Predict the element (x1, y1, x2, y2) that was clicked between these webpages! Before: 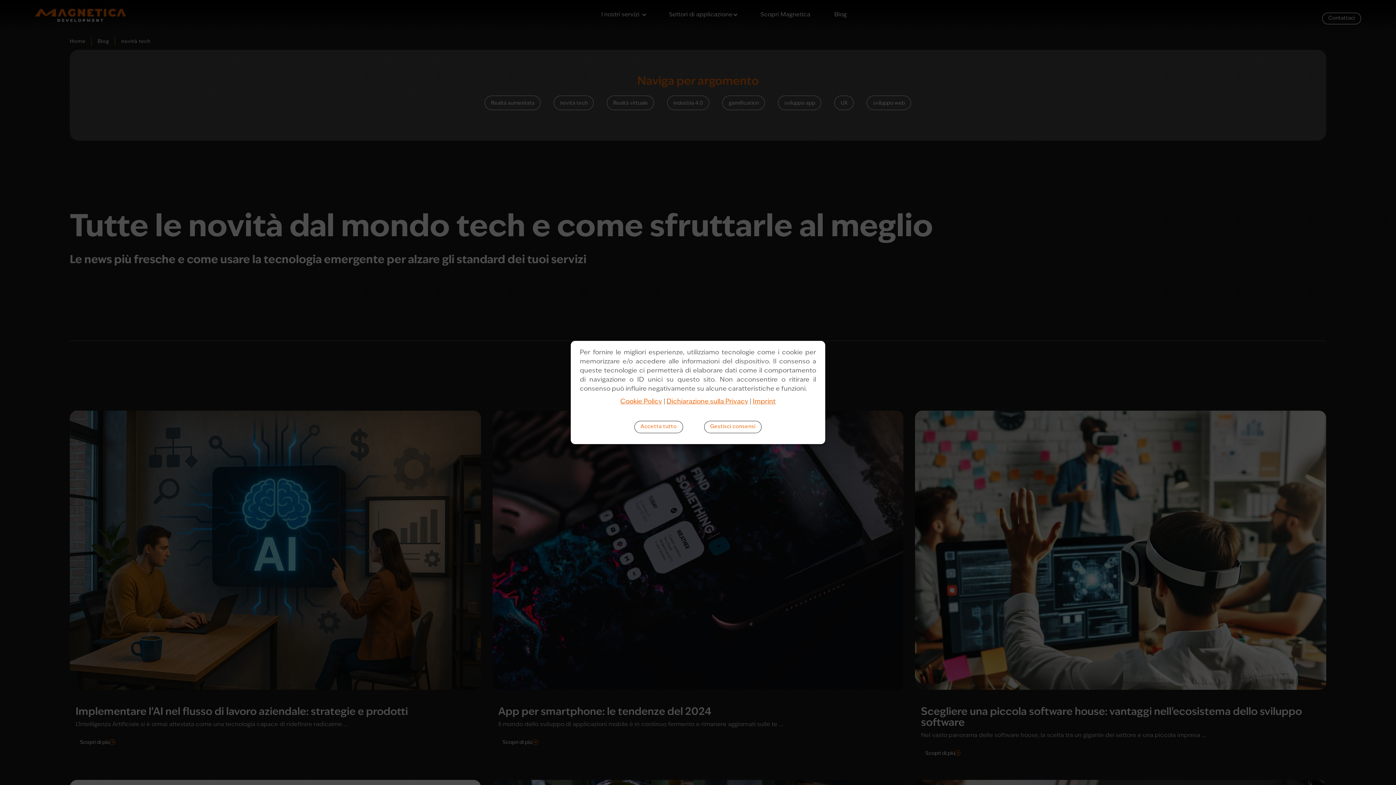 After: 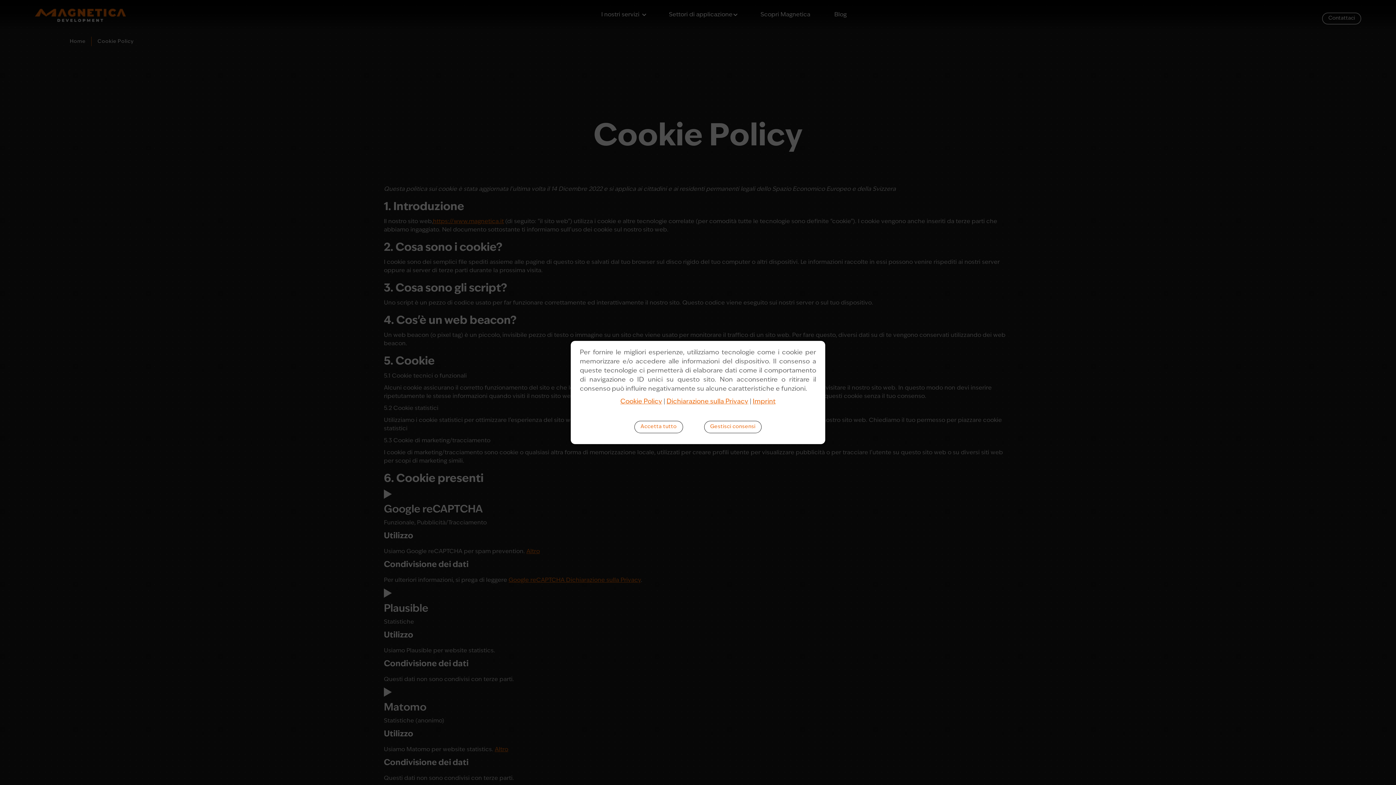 Action: label: Cookie Policy bbox: (620, 398, 662, 405)